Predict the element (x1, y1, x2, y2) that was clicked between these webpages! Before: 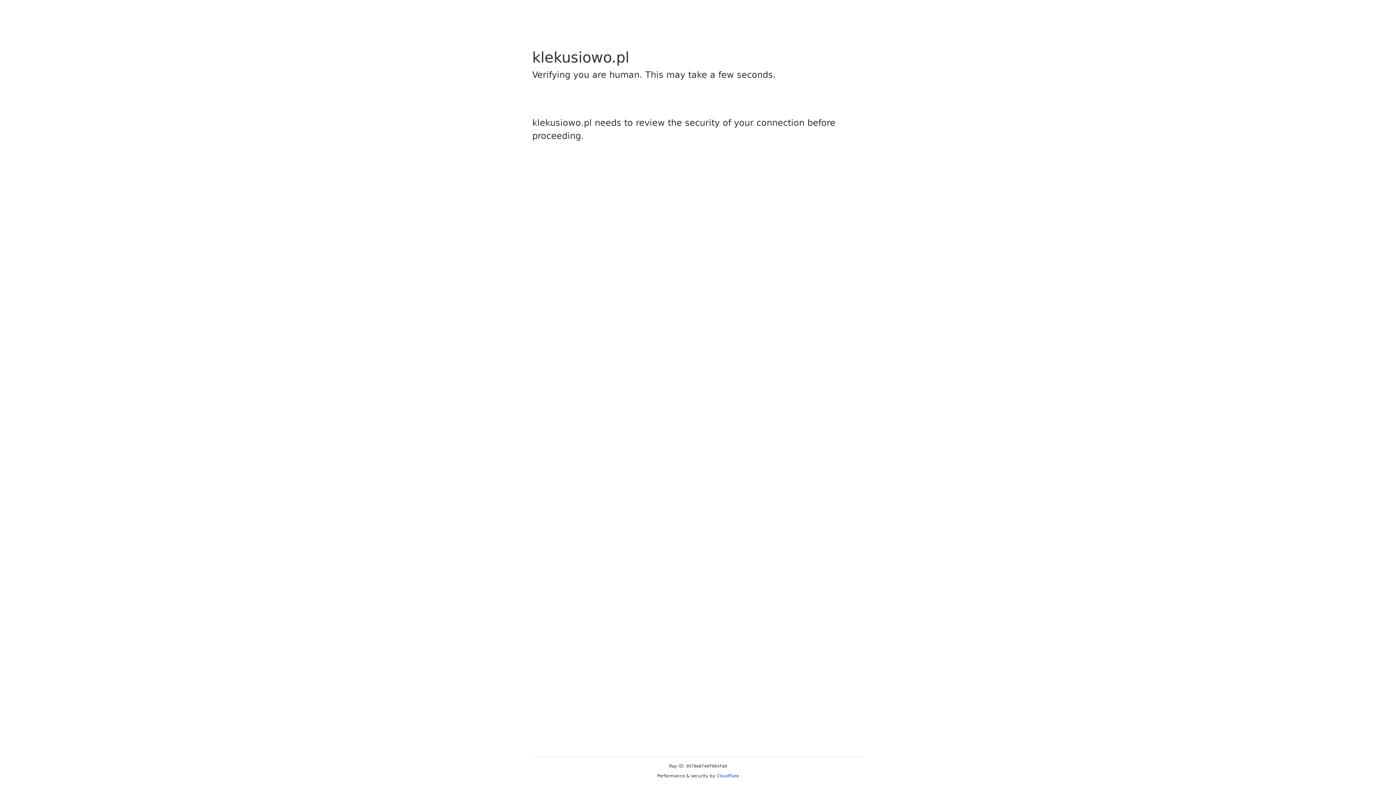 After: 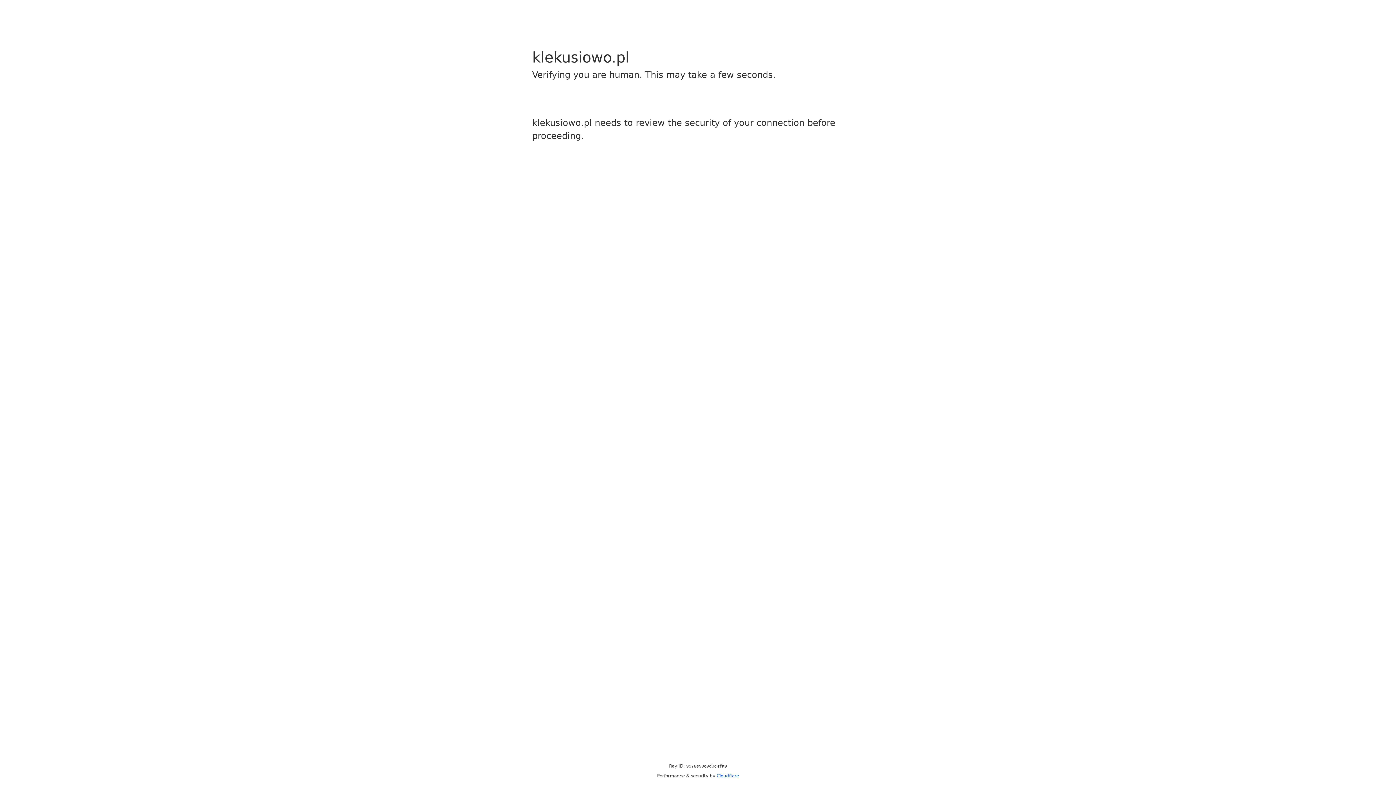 Action: bbox: (716, 773, 739, 778) label: Cloudflare